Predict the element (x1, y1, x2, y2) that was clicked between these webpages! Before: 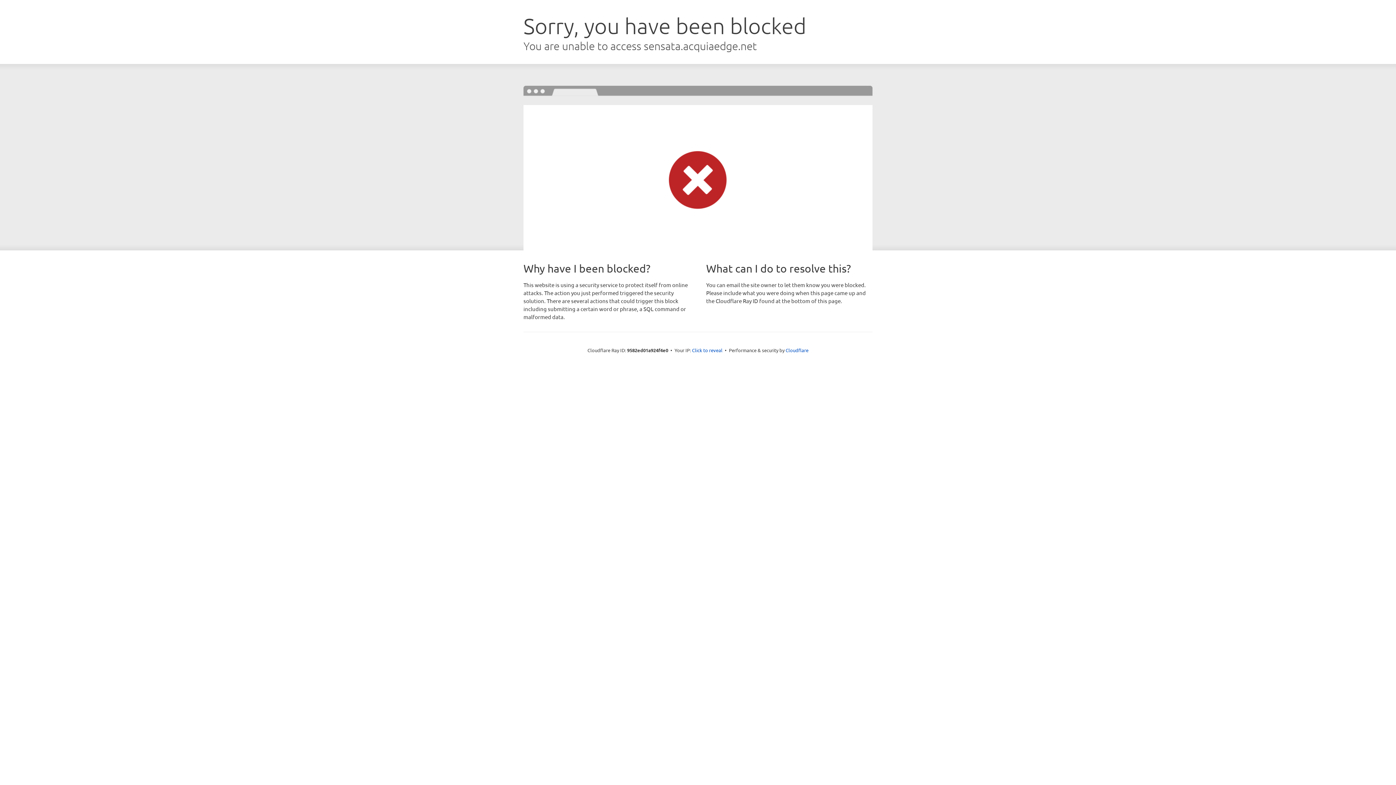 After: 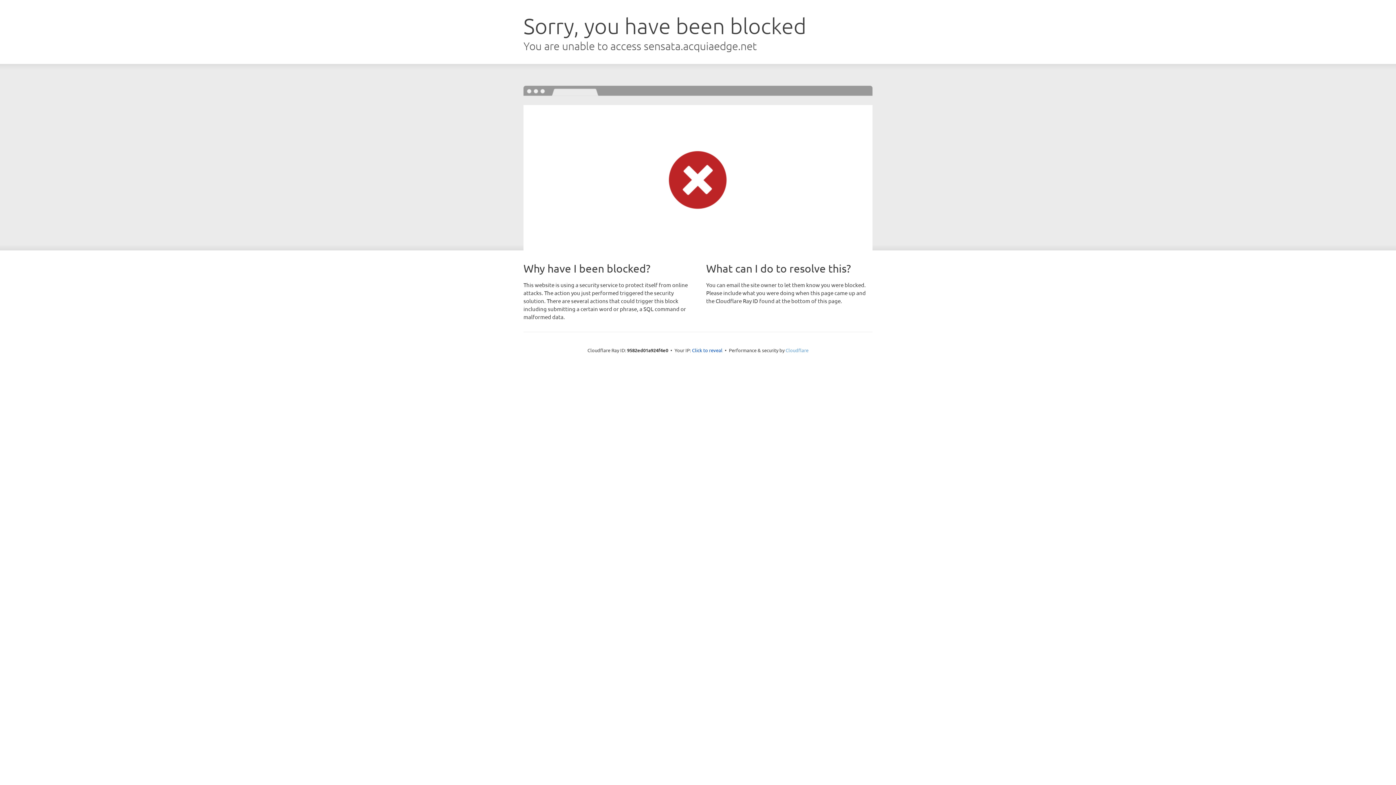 Action: label: Cloudflare bbox: (785, 347, 808, 353)